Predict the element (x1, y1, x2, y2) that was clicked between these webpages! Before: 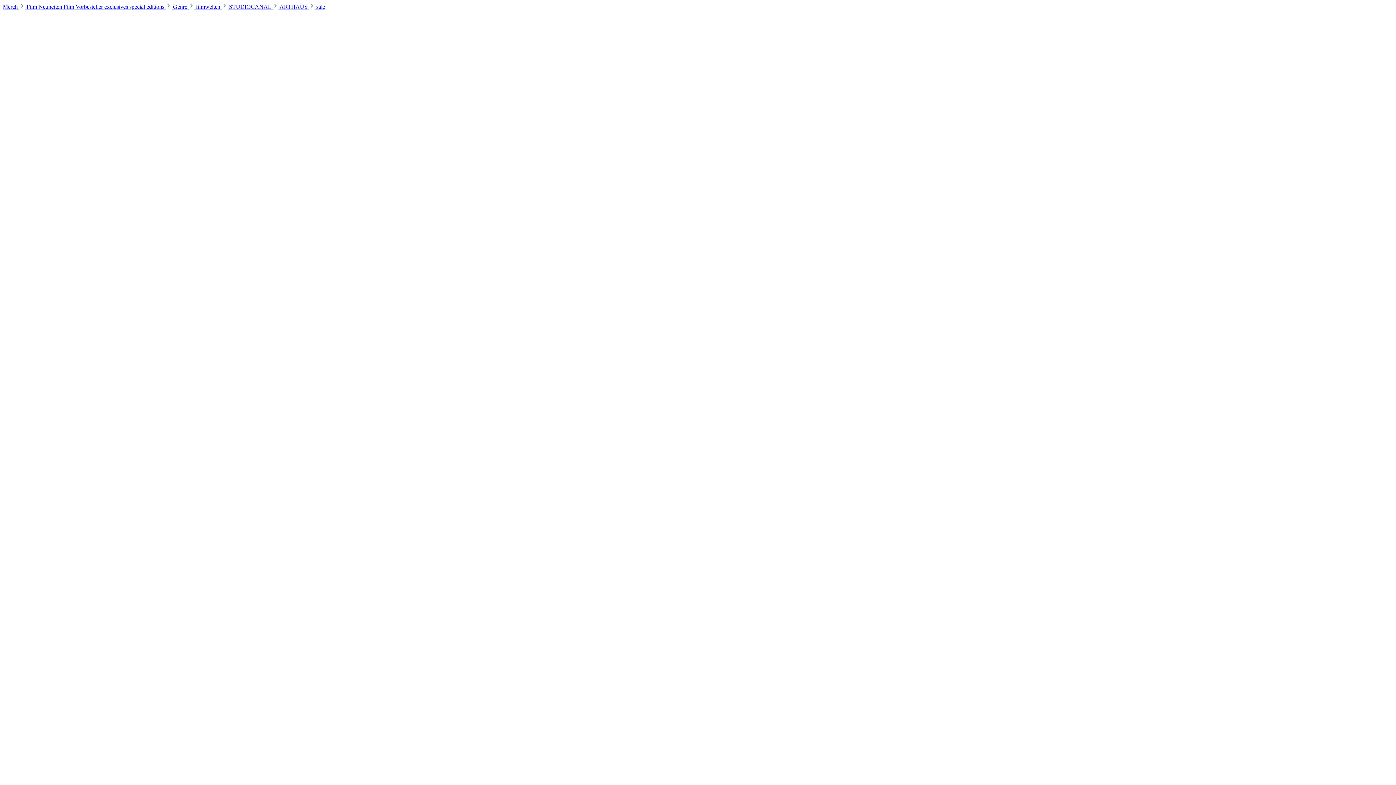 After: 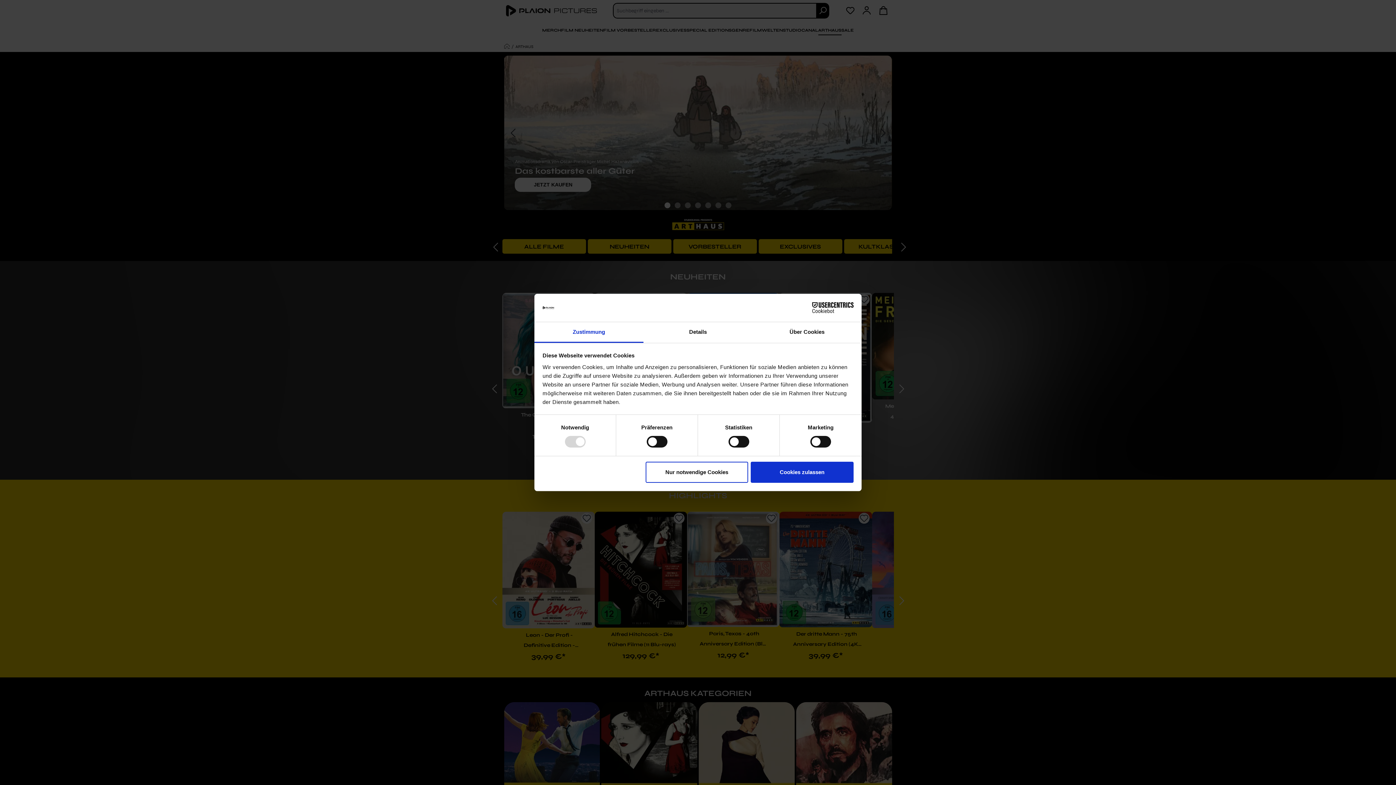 Action: label: ARTHAUS   bbox: (279, 3, 316, 9)